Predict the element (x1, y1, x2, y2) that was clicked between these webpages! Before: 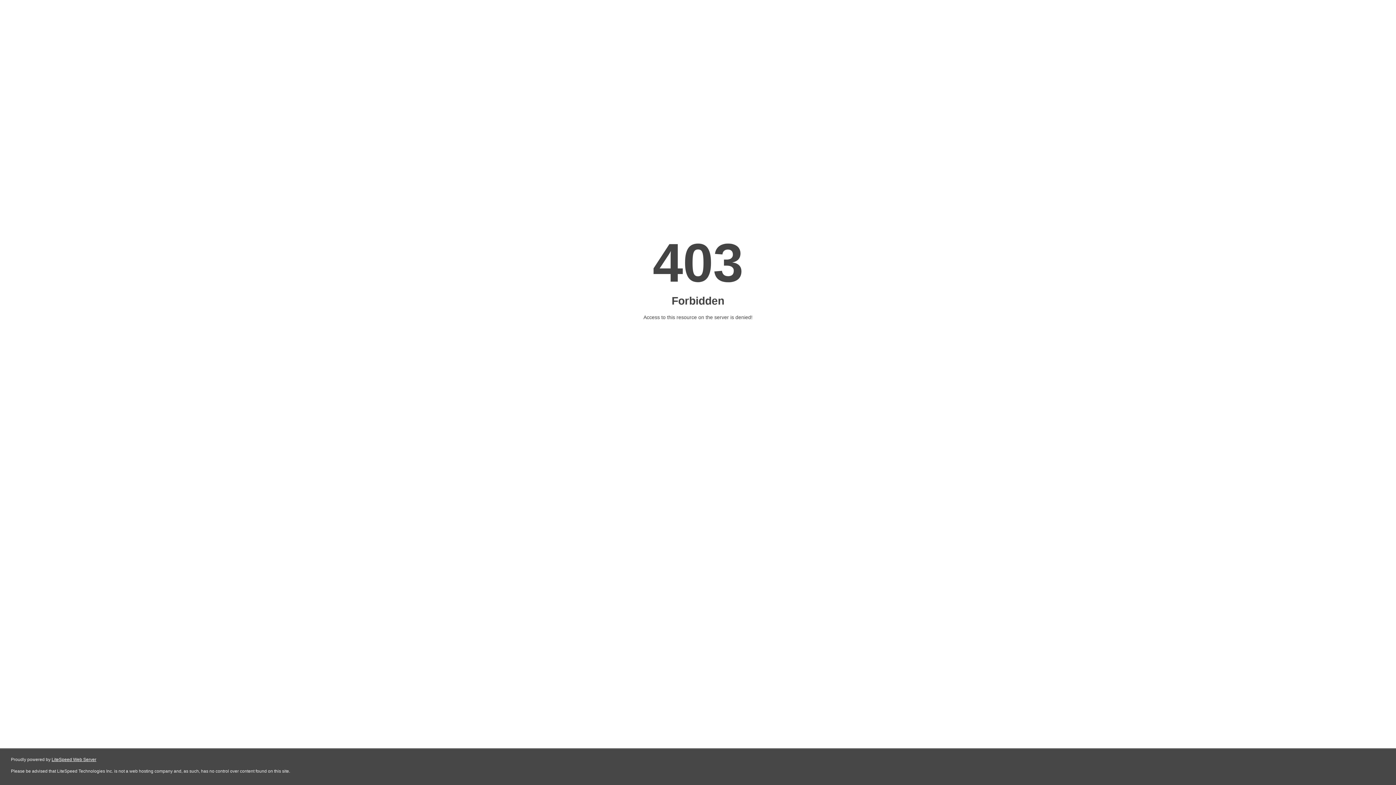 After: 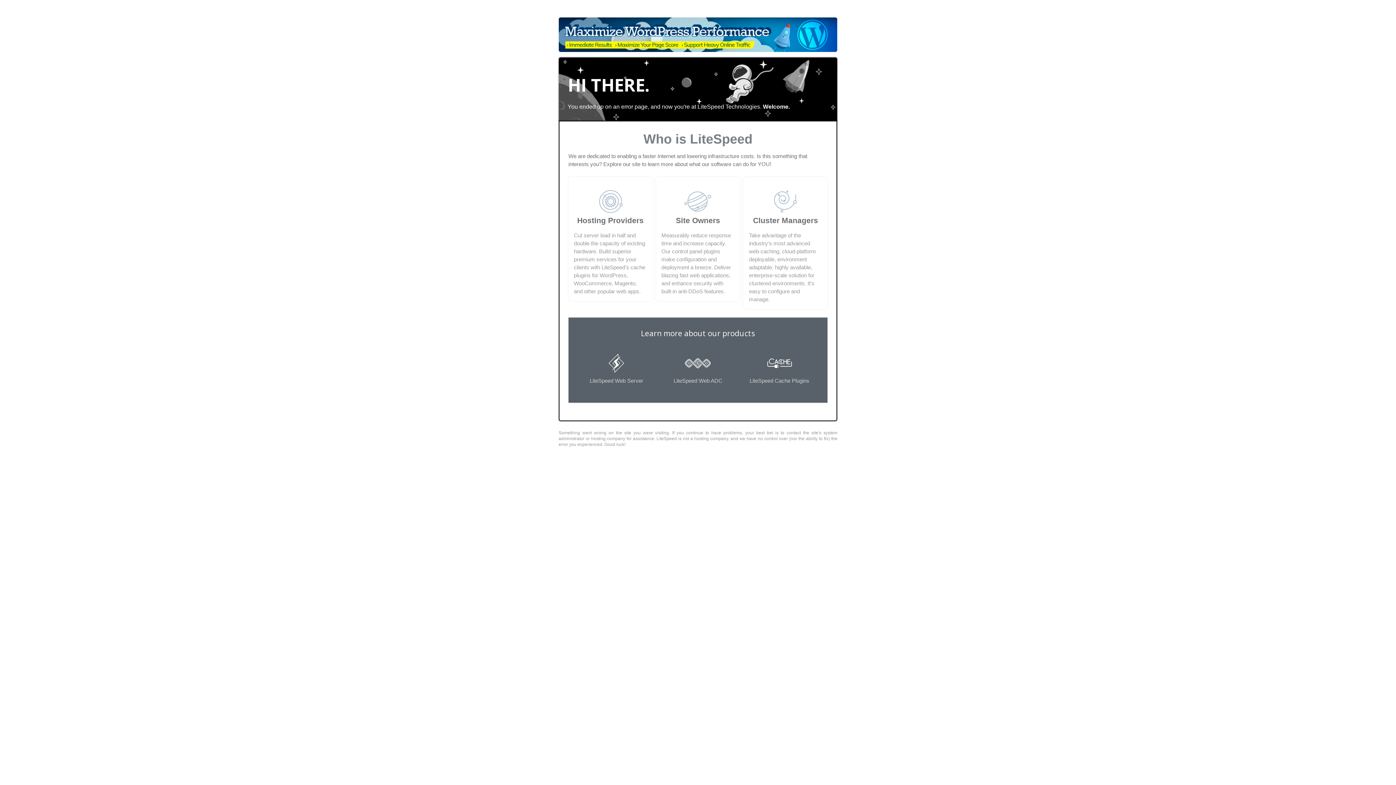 Action: label: LiteSpeed Web Server bbox: (51, 757, 96, 762)